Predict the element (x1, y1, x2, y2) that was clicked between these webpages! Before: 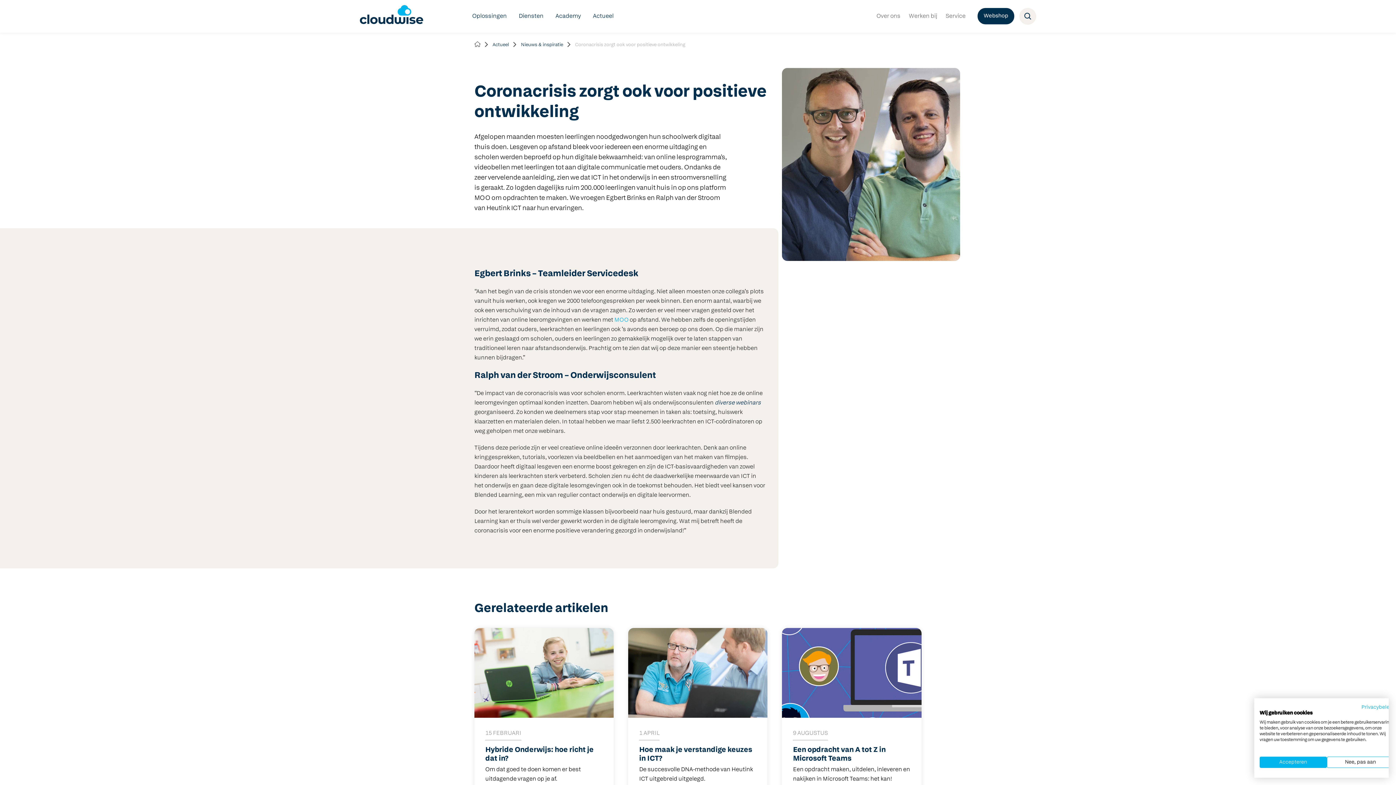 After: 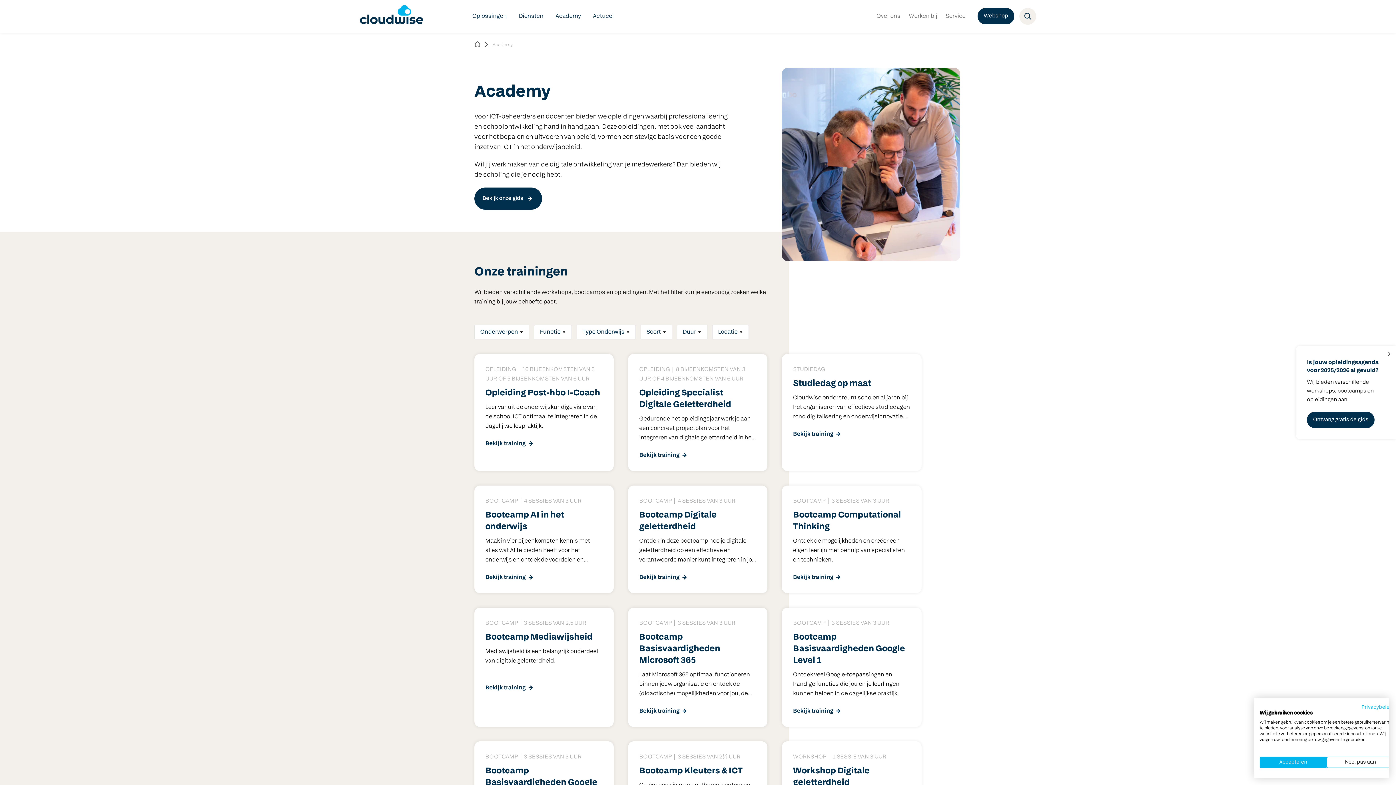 Action: bbox: (555, 13, 581, 19) label: Academy